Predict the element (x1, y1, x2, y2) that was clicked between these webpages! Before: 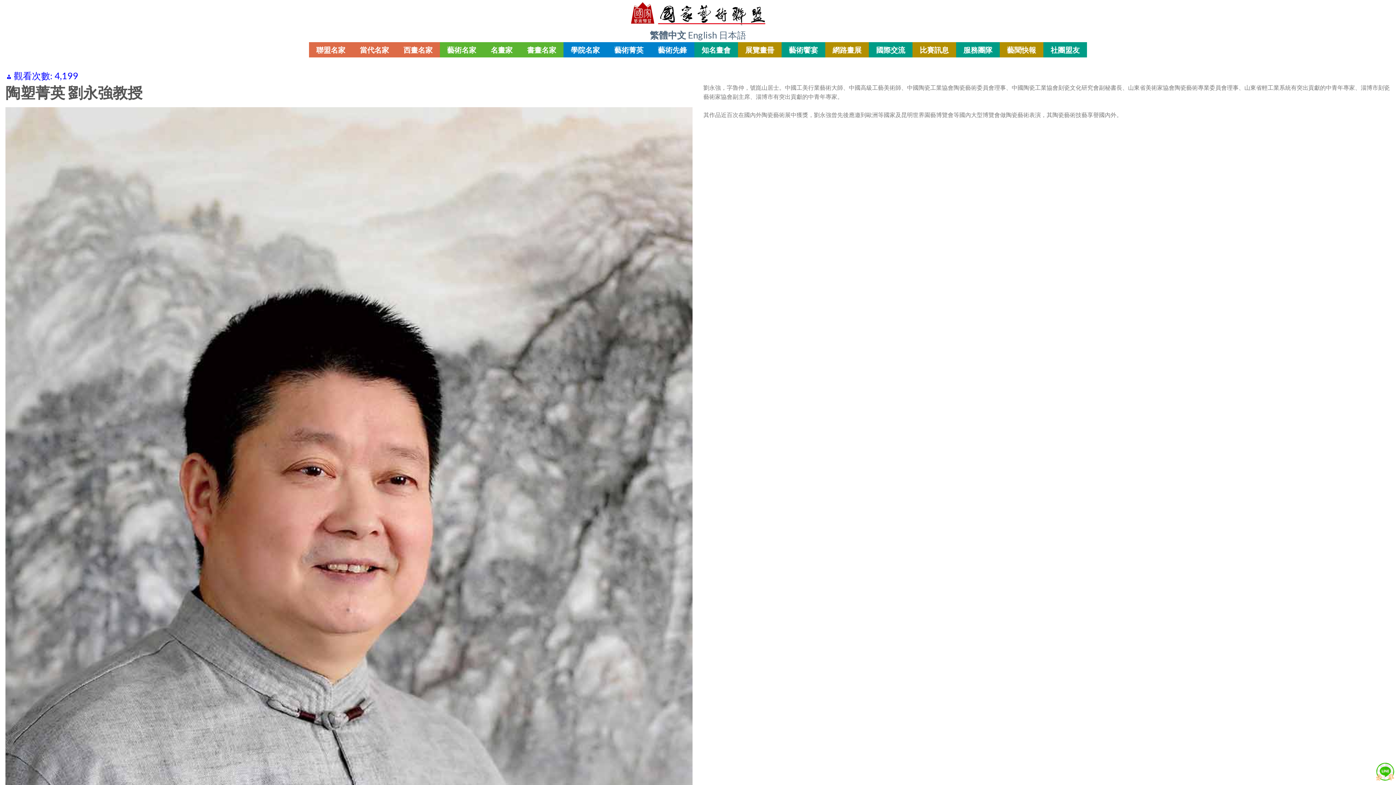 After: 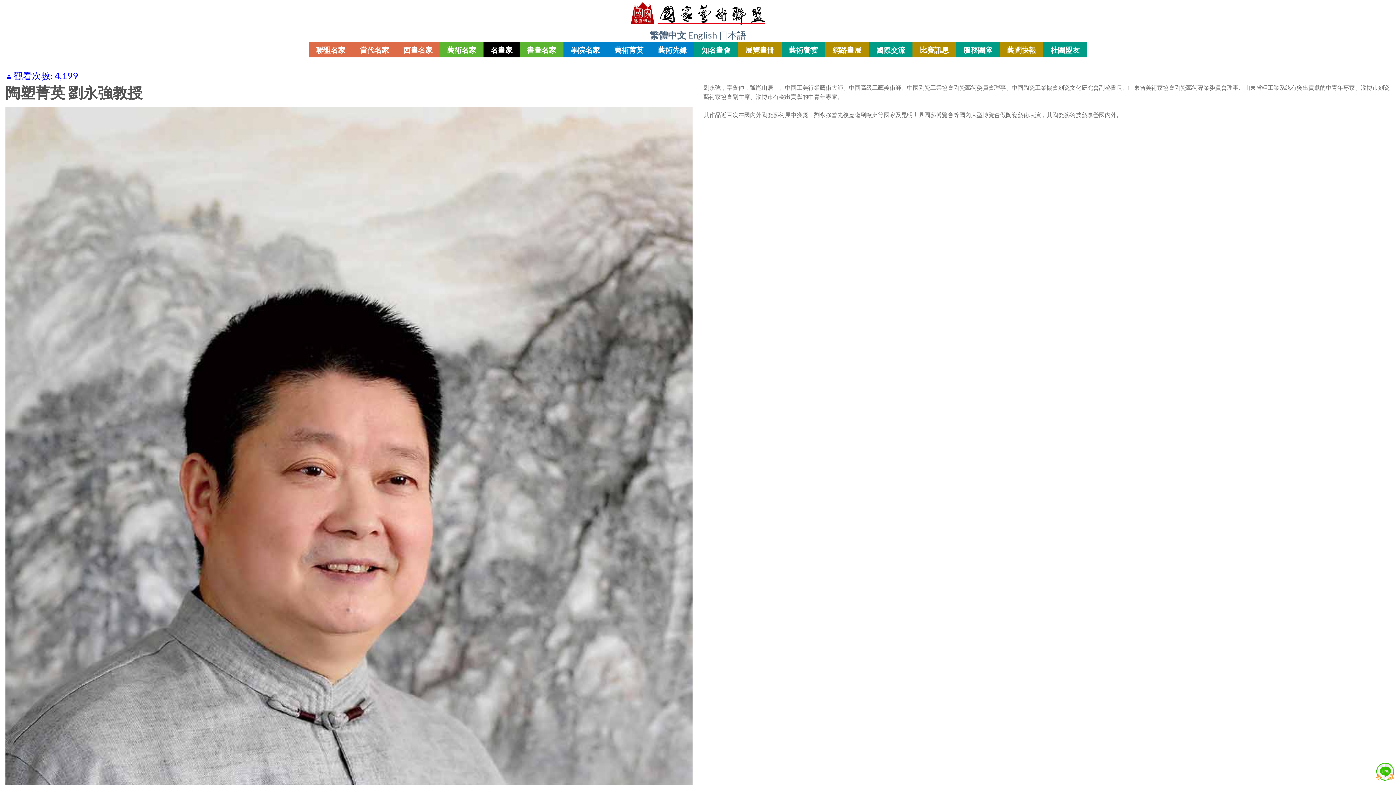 Action: label: 名畫家 bbox: (483, 42, 520, 57)